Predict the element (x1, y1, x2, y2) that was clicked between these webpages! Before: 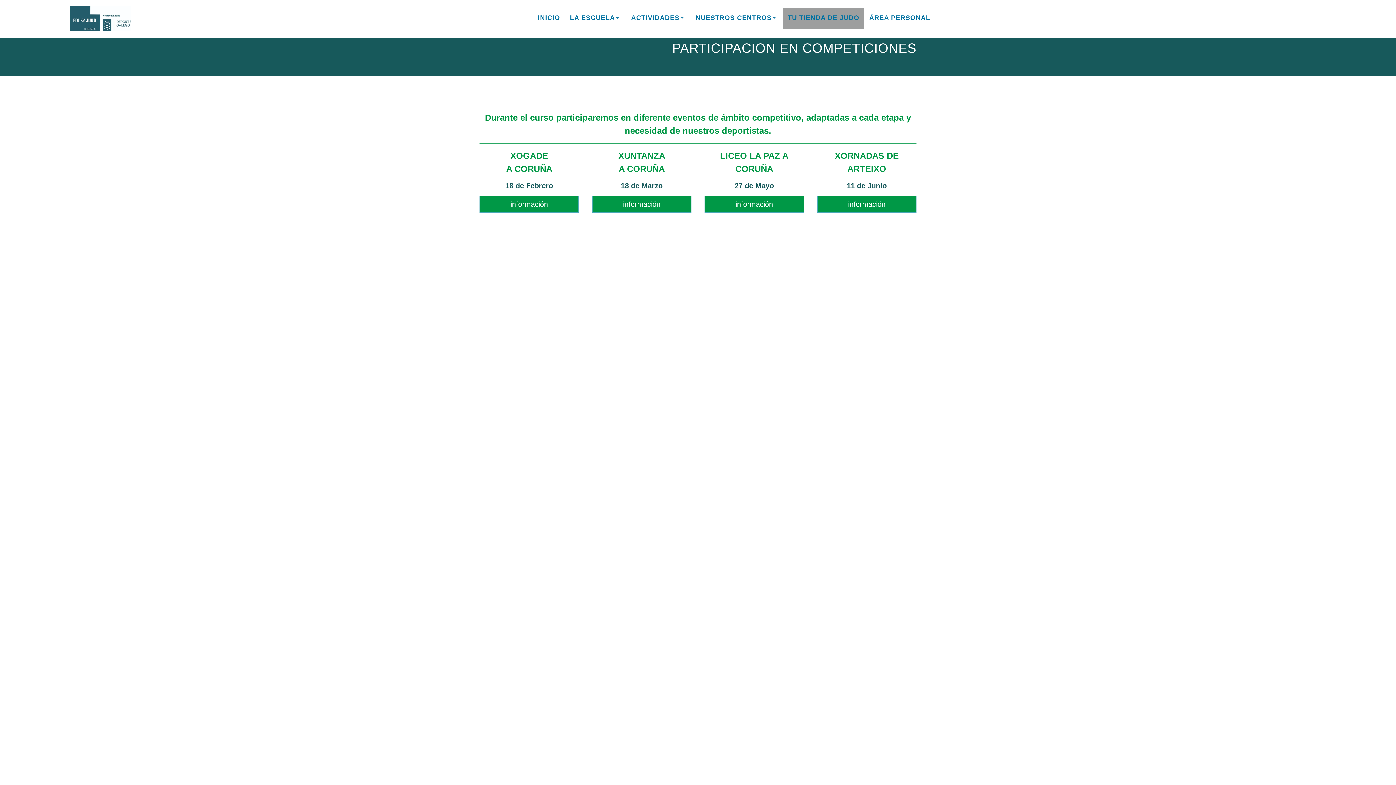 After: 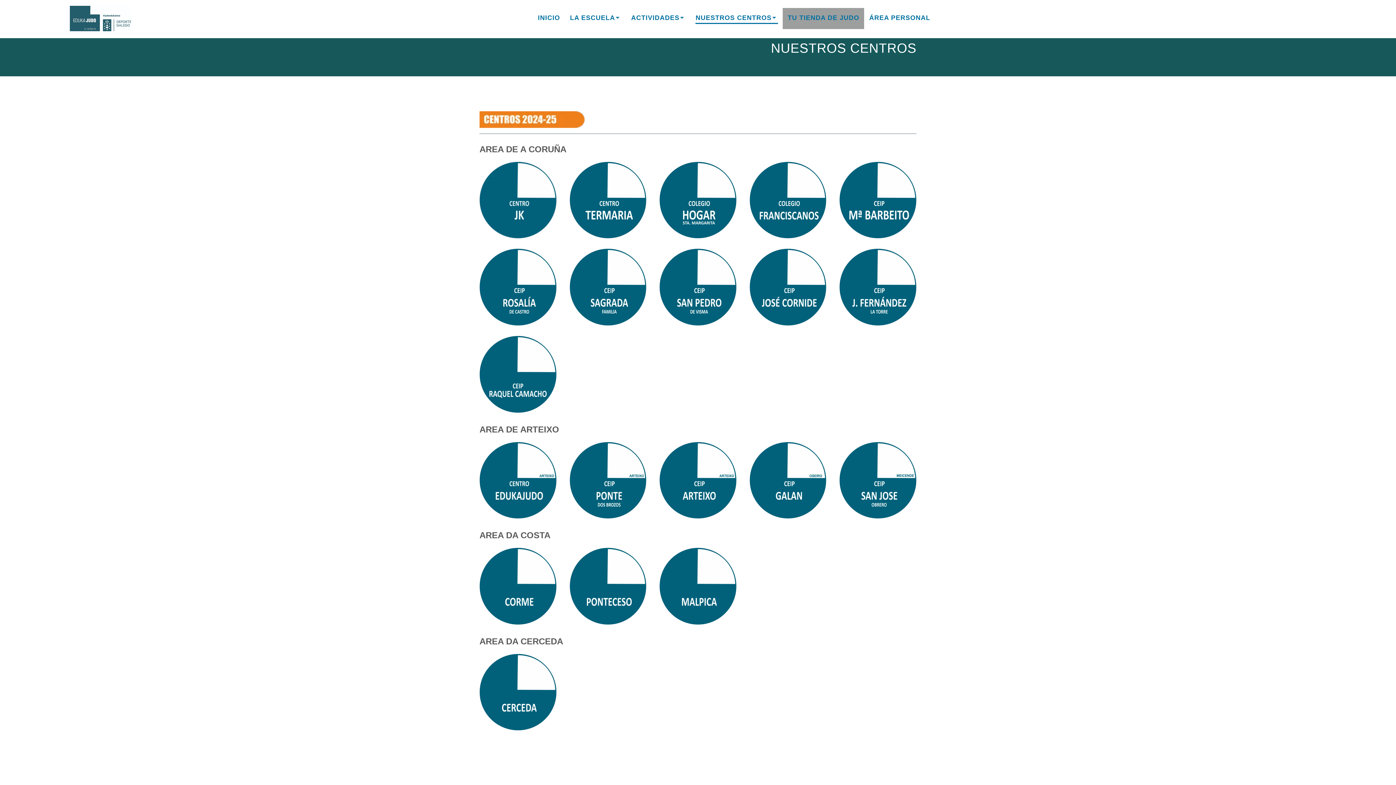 Action: bbox: (695, 12, 778, 24) label: NUESTROS CENTROS